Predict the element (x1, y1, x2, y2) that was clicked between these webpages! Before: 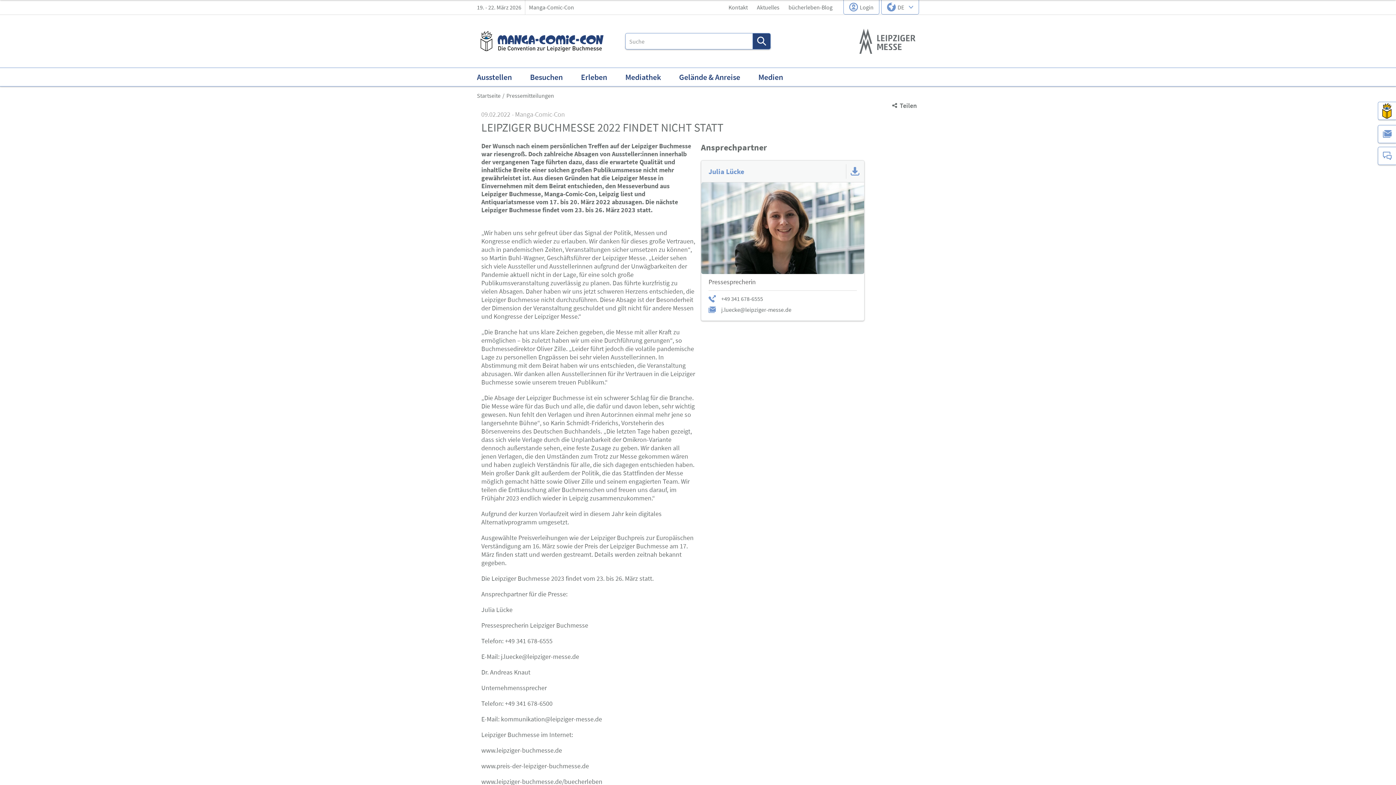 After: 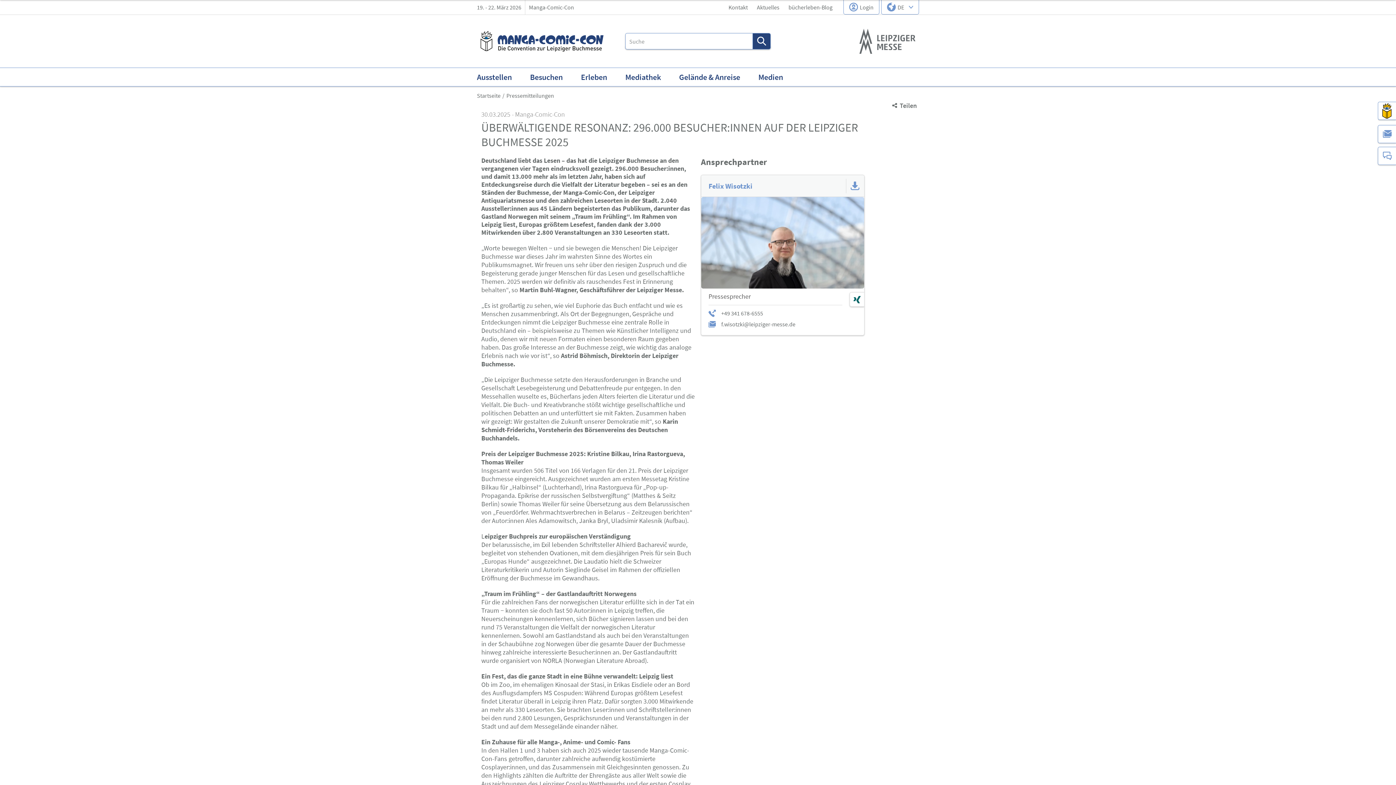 Action: label: Pressemitteilungen bbox: (506, 92, 554, 99)